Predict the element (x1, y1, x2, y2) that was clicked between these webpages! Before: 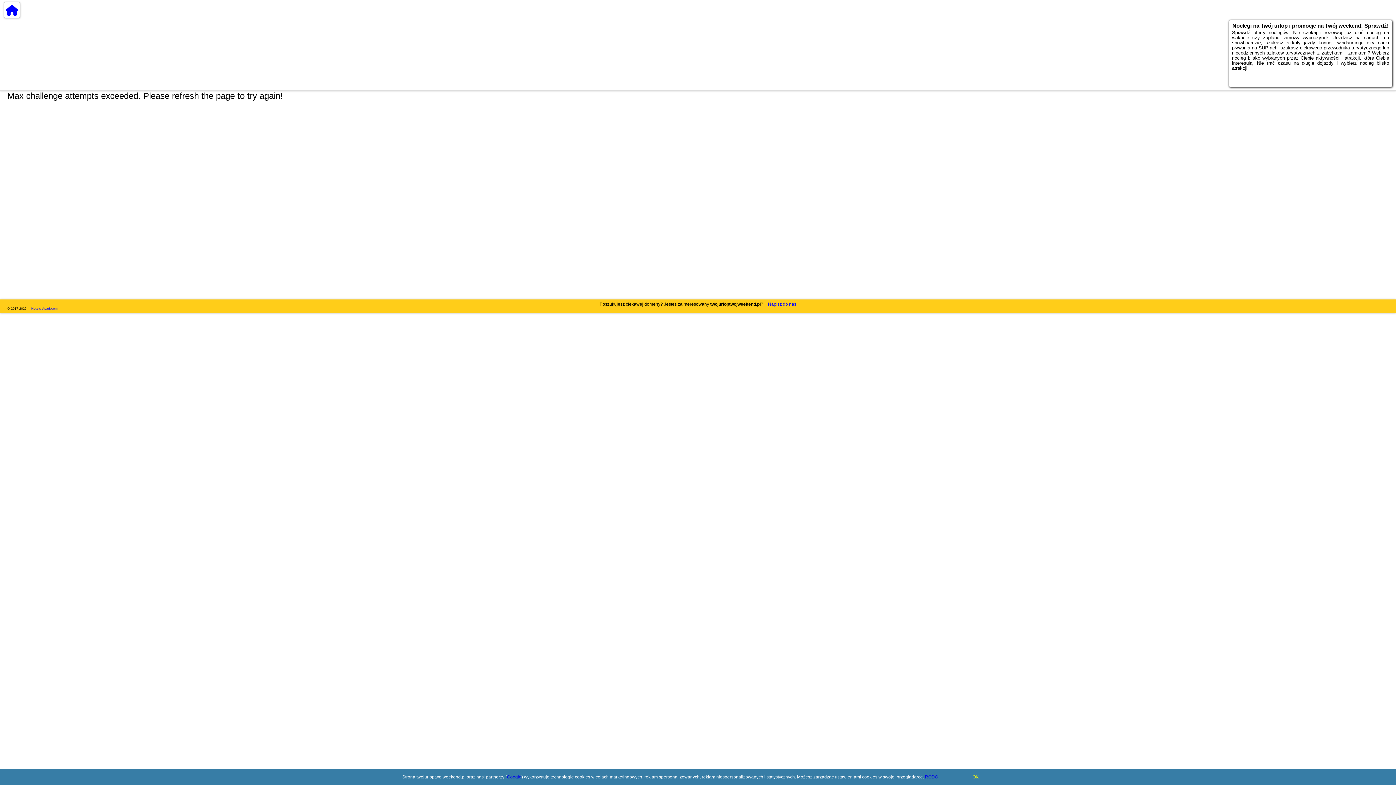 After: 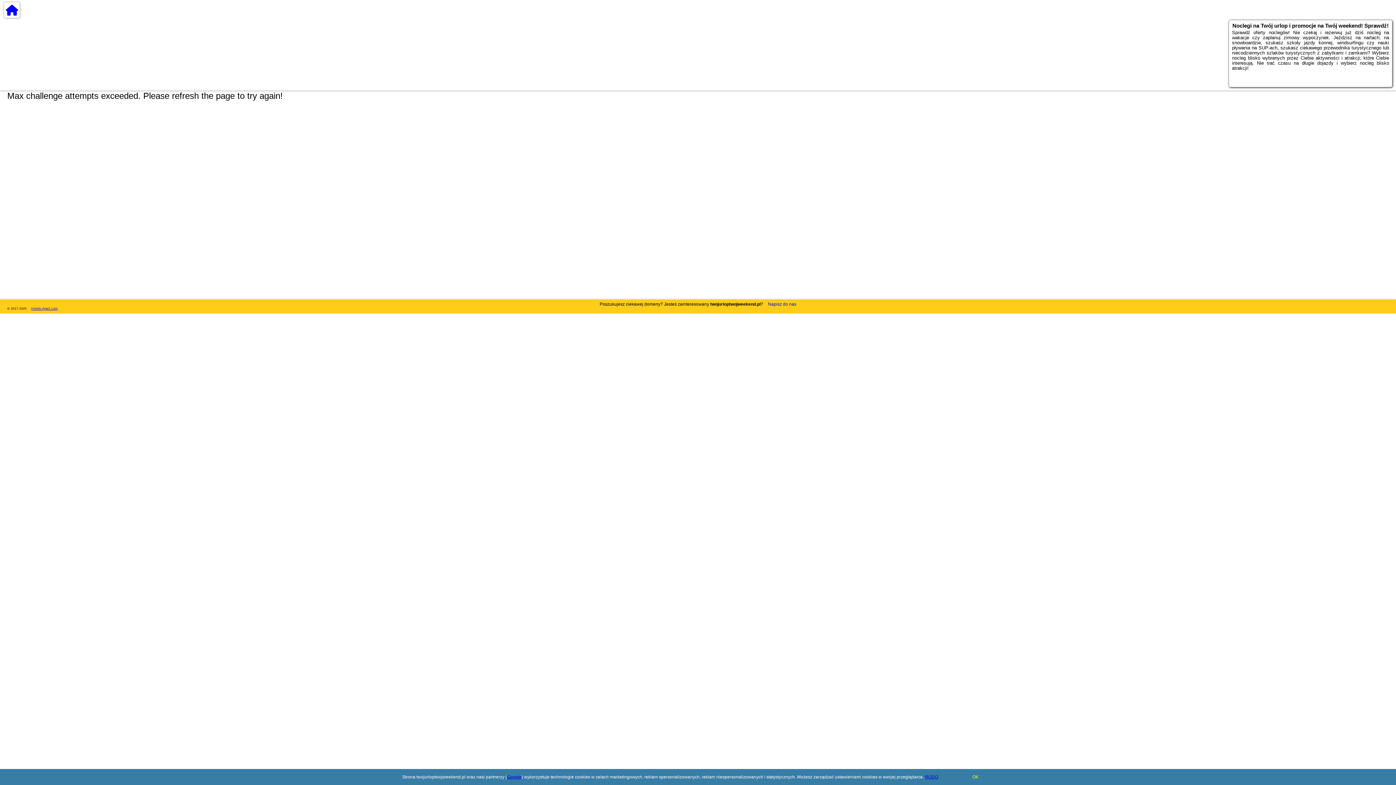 Action: label: Hotels-Apart.com bbox: (31, 306, 57, 310)